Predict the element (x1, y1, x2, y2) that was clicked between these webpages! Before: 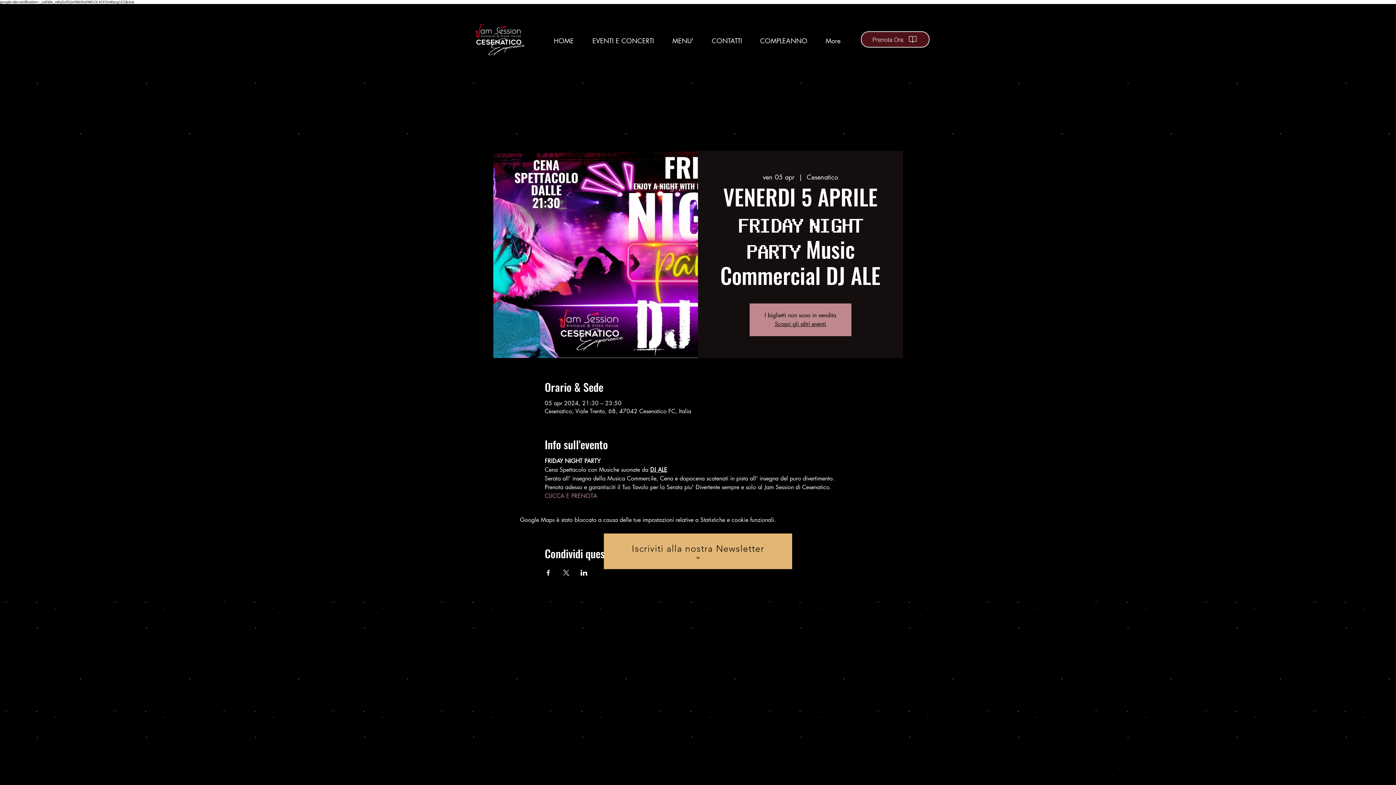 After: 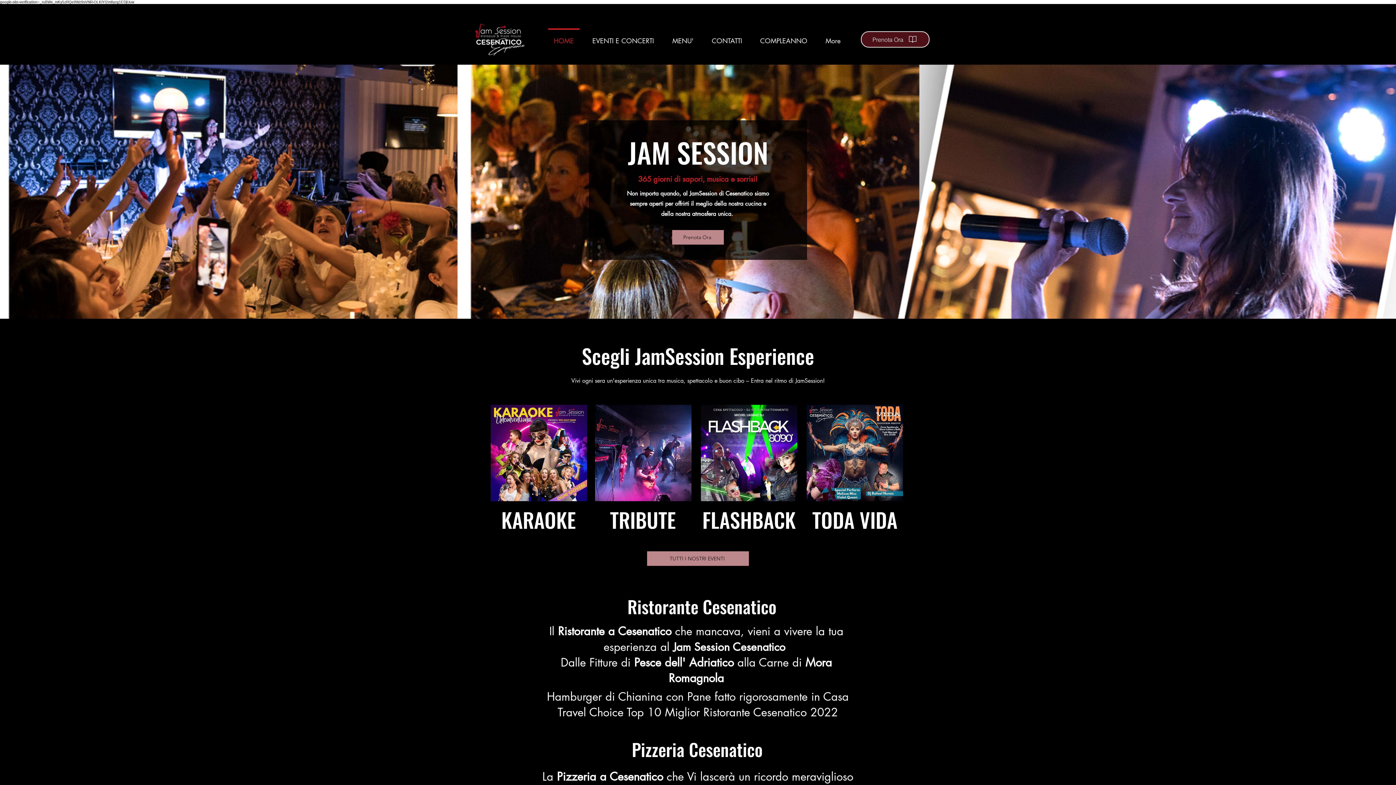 Action: bbox: (775, 320, 826, 328) label: Scopri gli altri eventi